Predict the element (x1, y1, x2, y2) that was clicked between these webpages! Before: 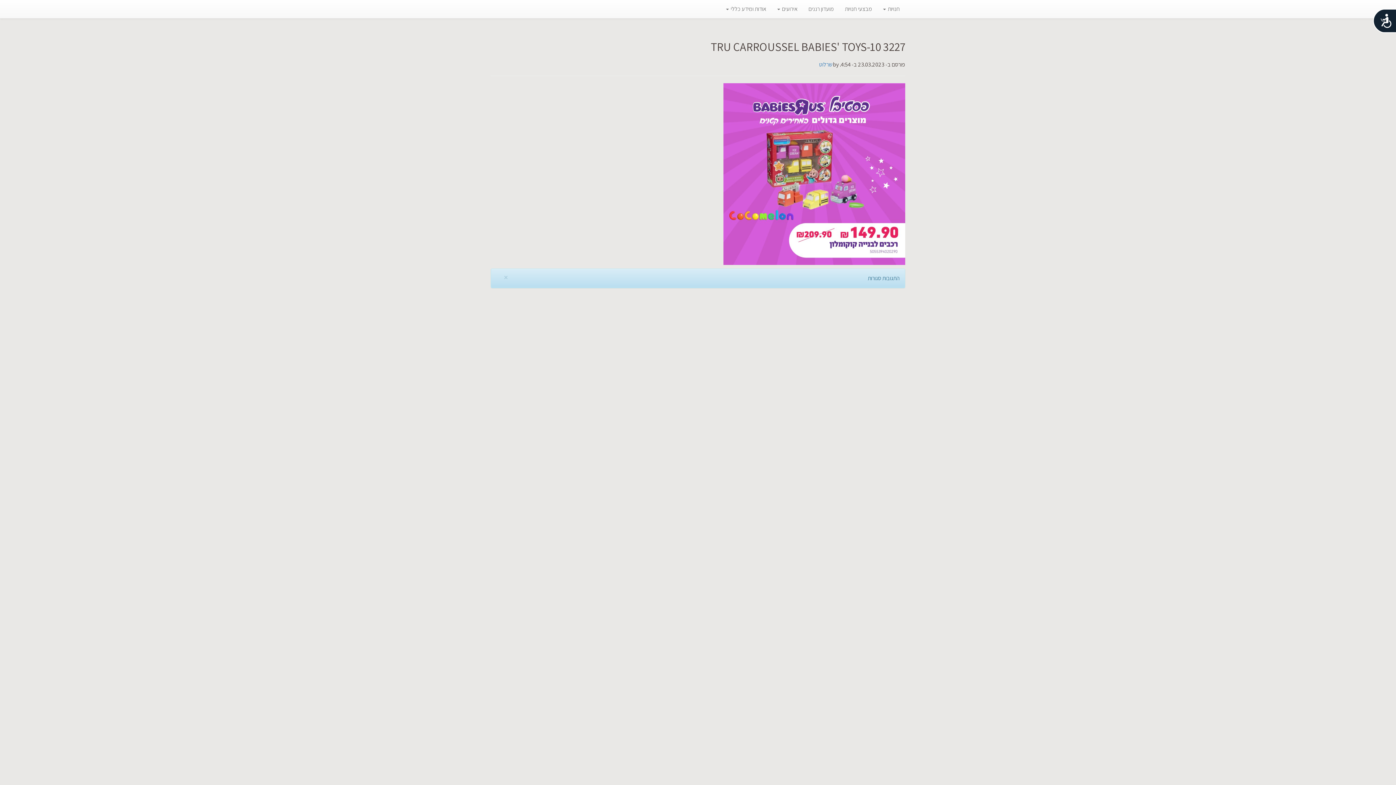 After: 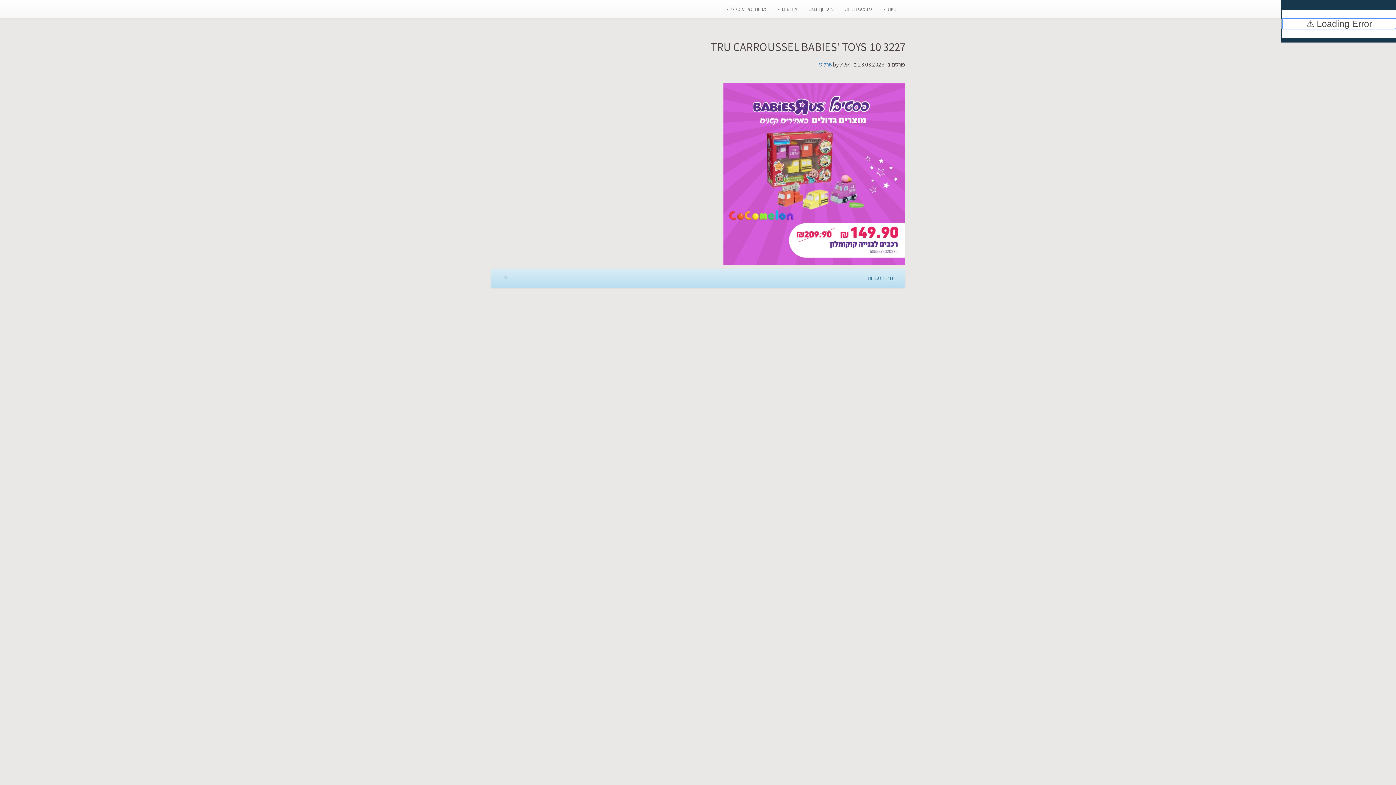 Action: bbox: (1373, 8, 1413, 35) label: נגישות